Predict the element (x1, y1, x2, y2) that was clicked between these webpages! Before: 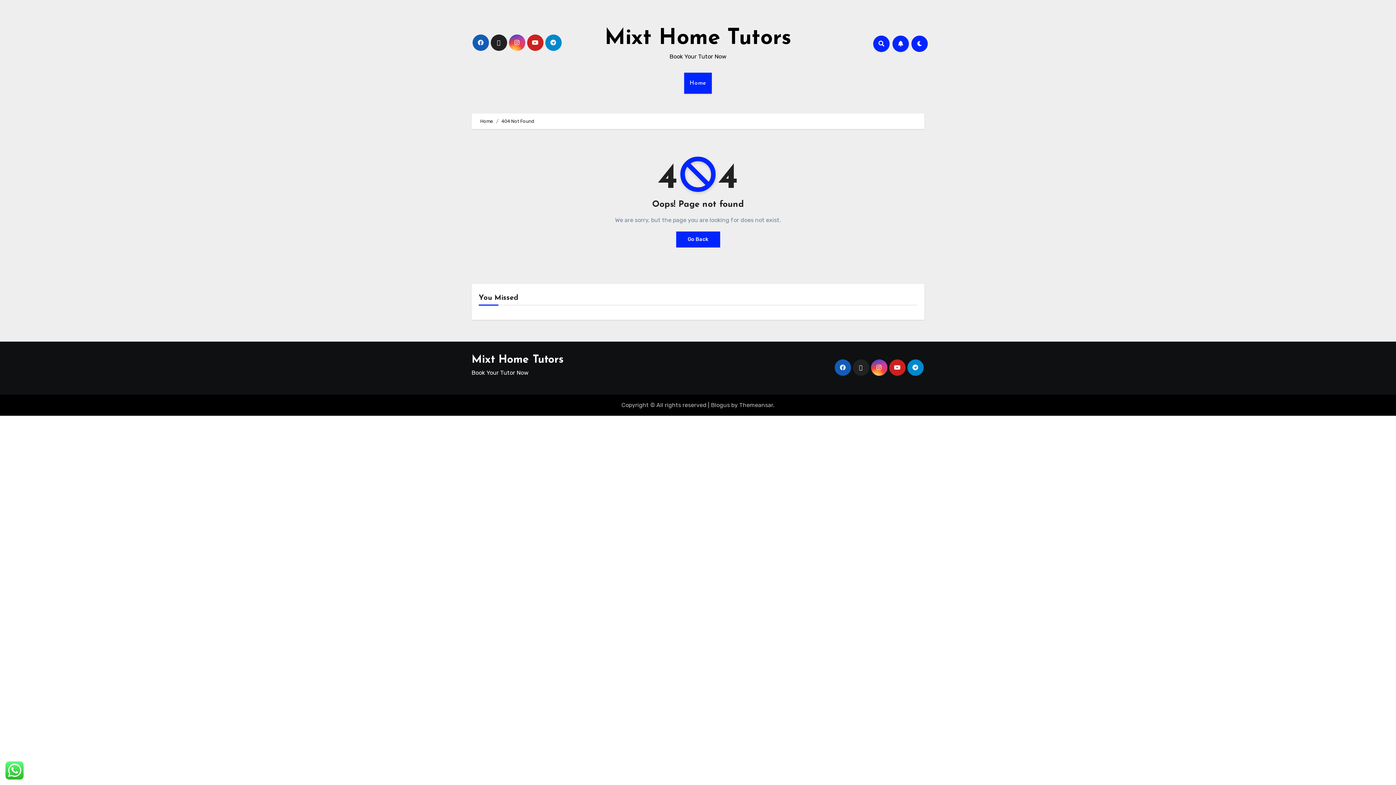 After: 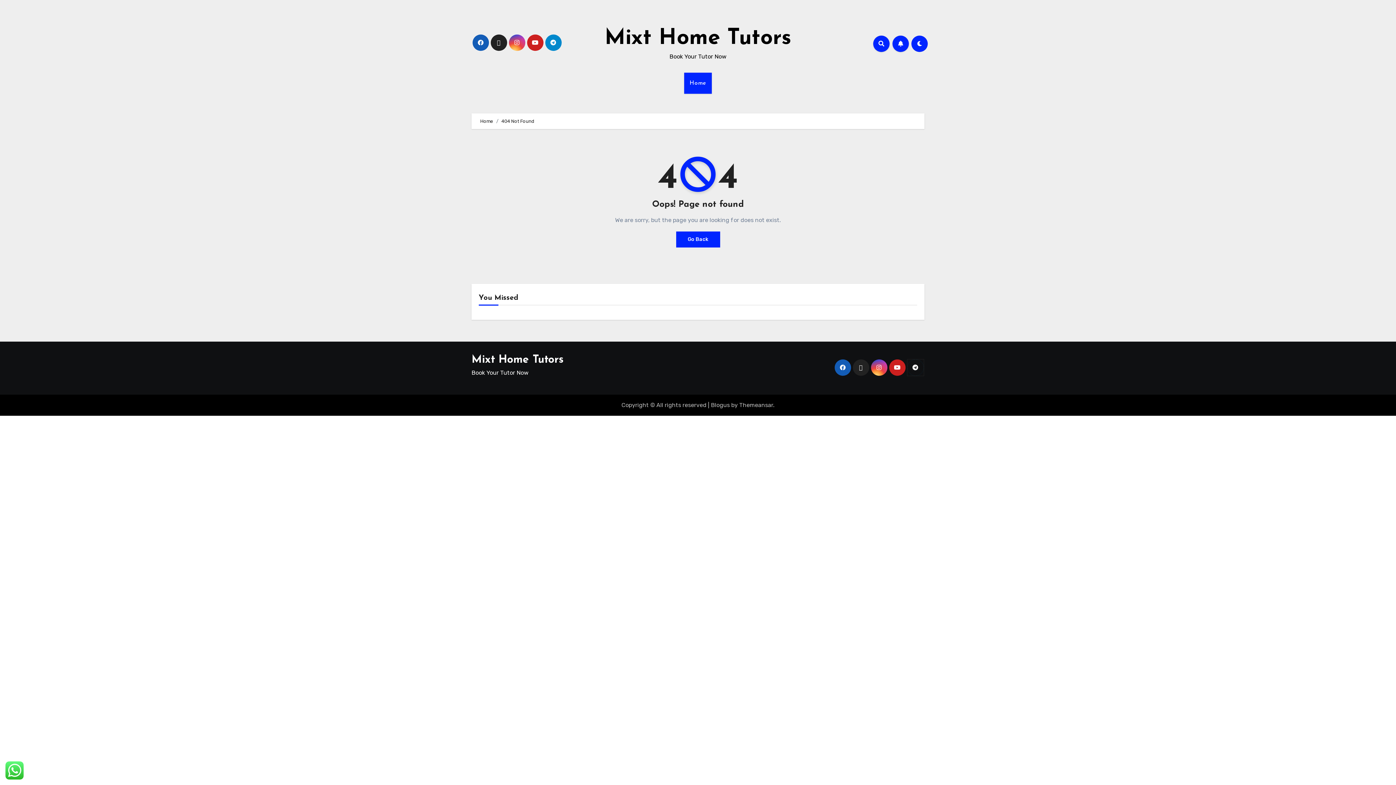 Action: bbox: (907, 359, 923, 376)